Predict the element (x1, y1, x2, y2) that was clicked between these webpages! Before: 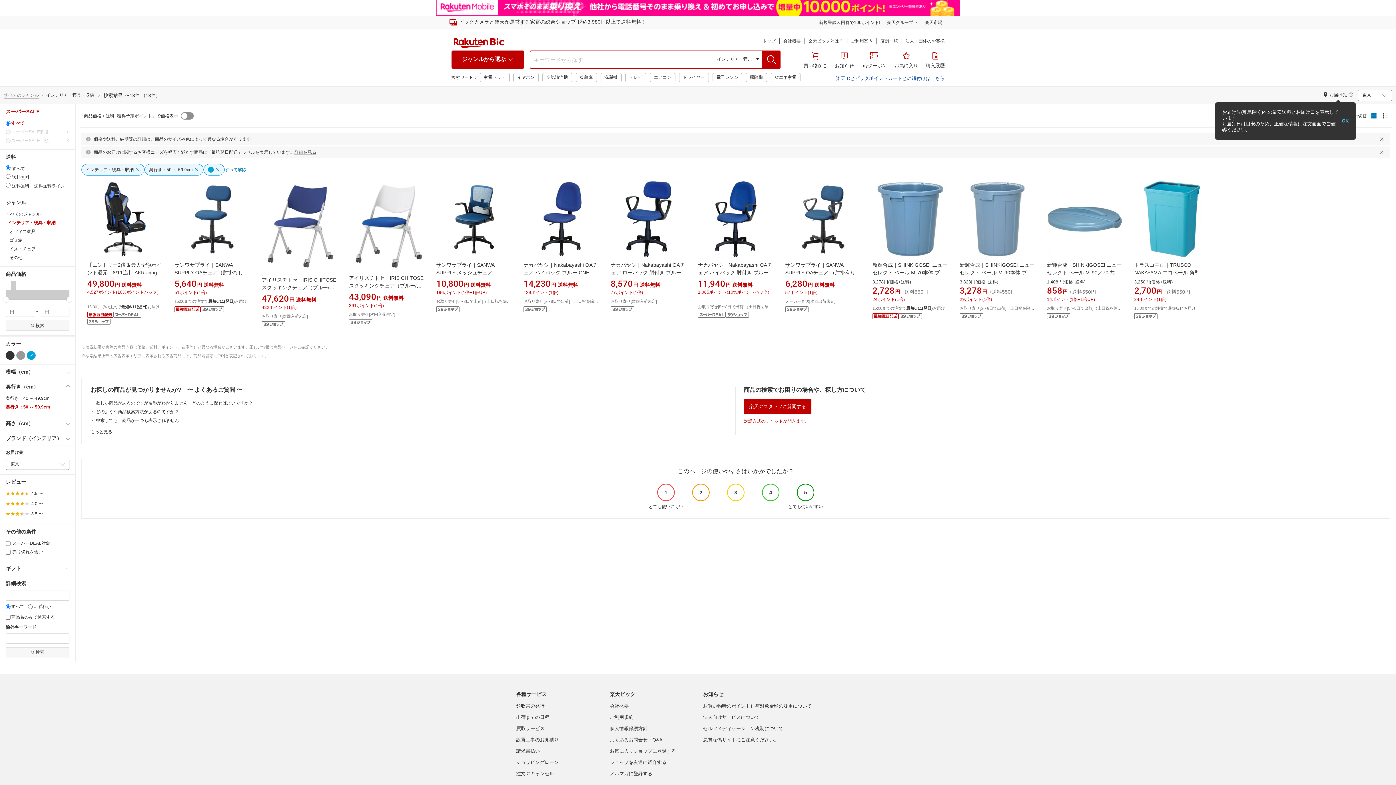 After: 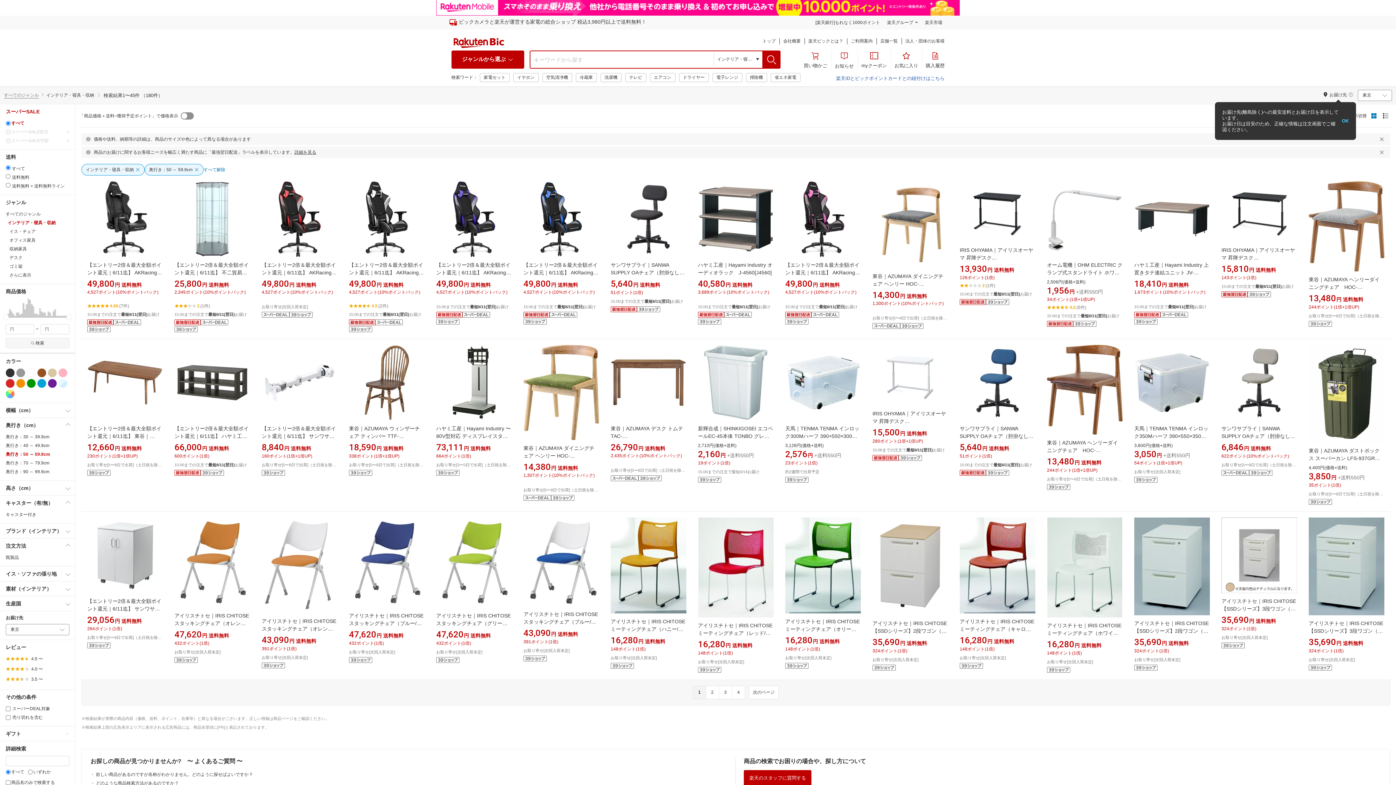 Action: label: ブルー bbox: (26, 333, 35, 341)